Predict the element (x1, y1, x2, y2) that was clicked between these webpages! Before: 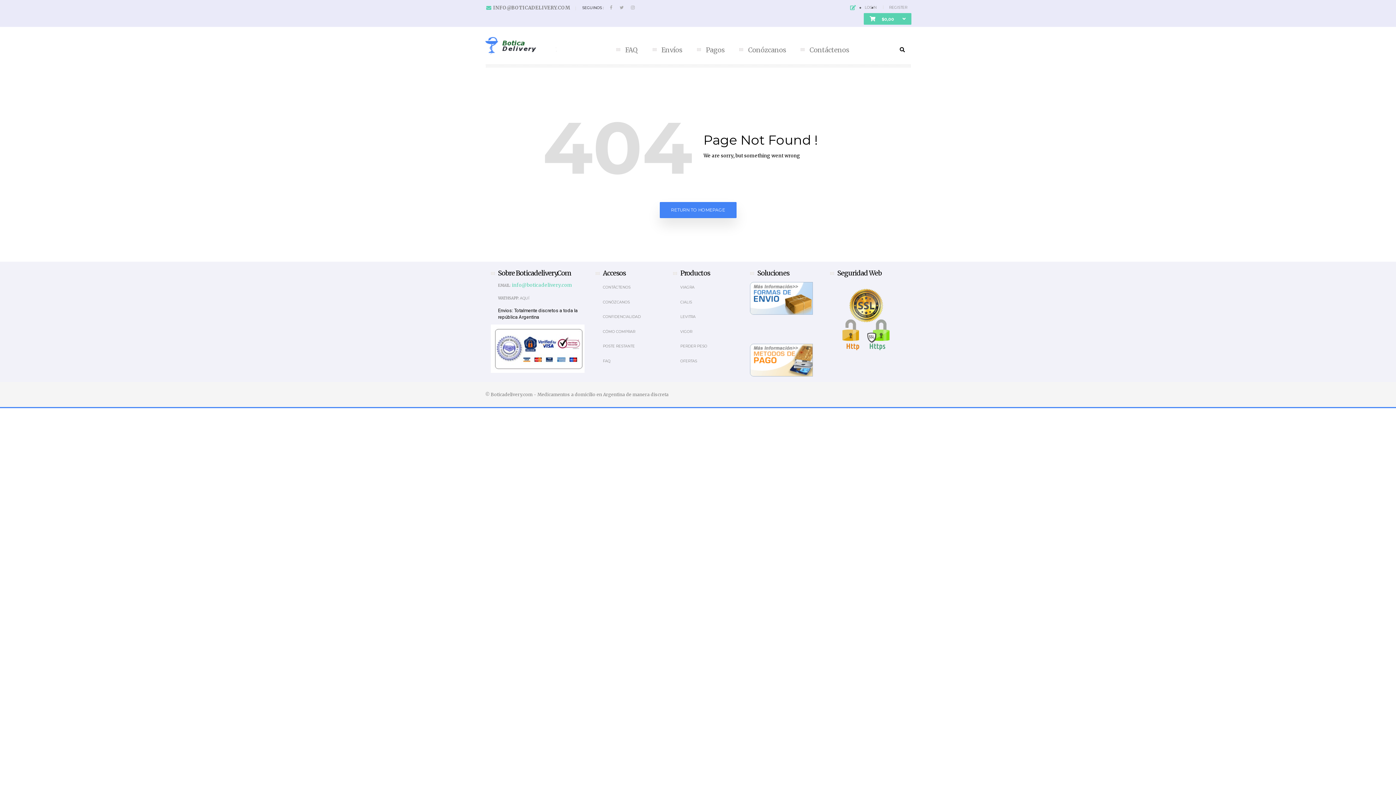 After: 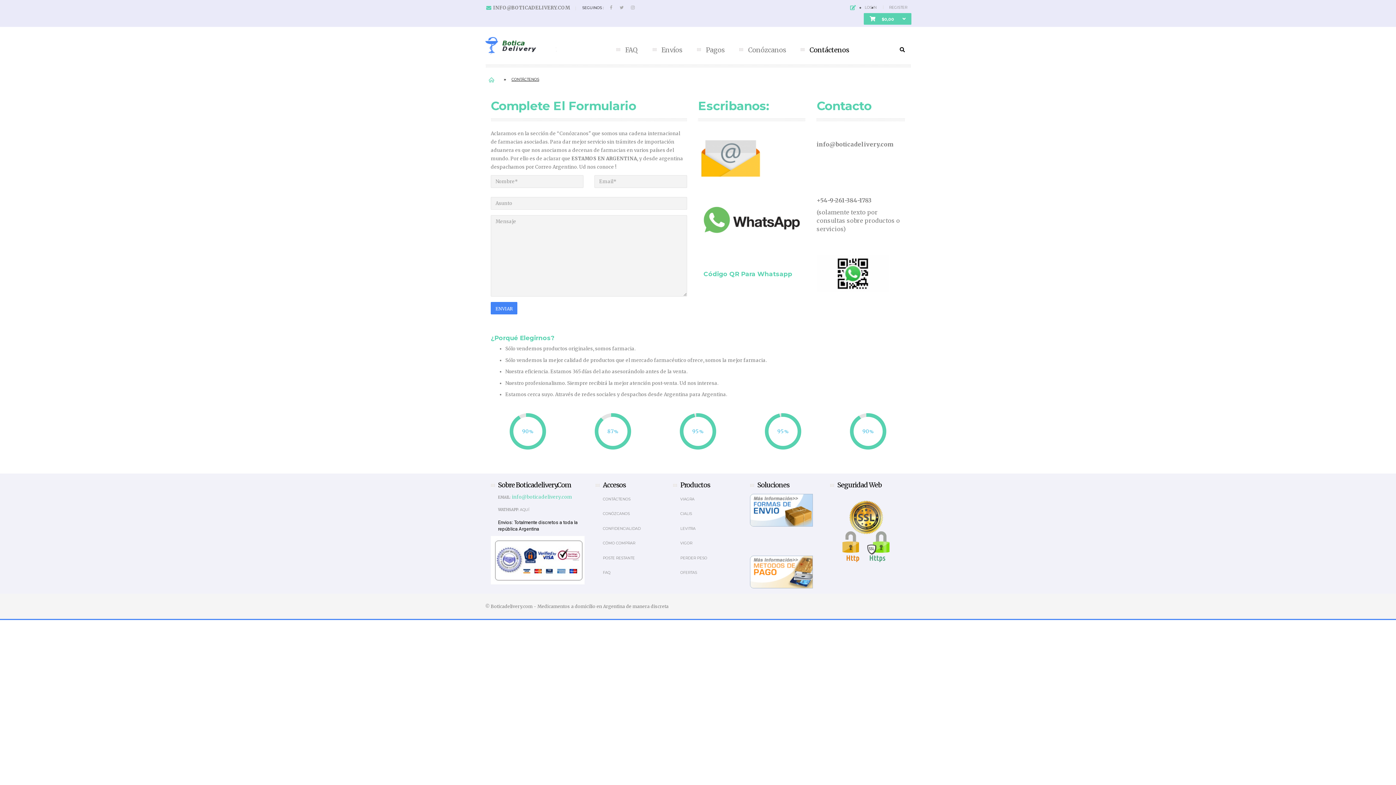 Action: bbox: (520, 295, 529, 300) label: AQUÍ